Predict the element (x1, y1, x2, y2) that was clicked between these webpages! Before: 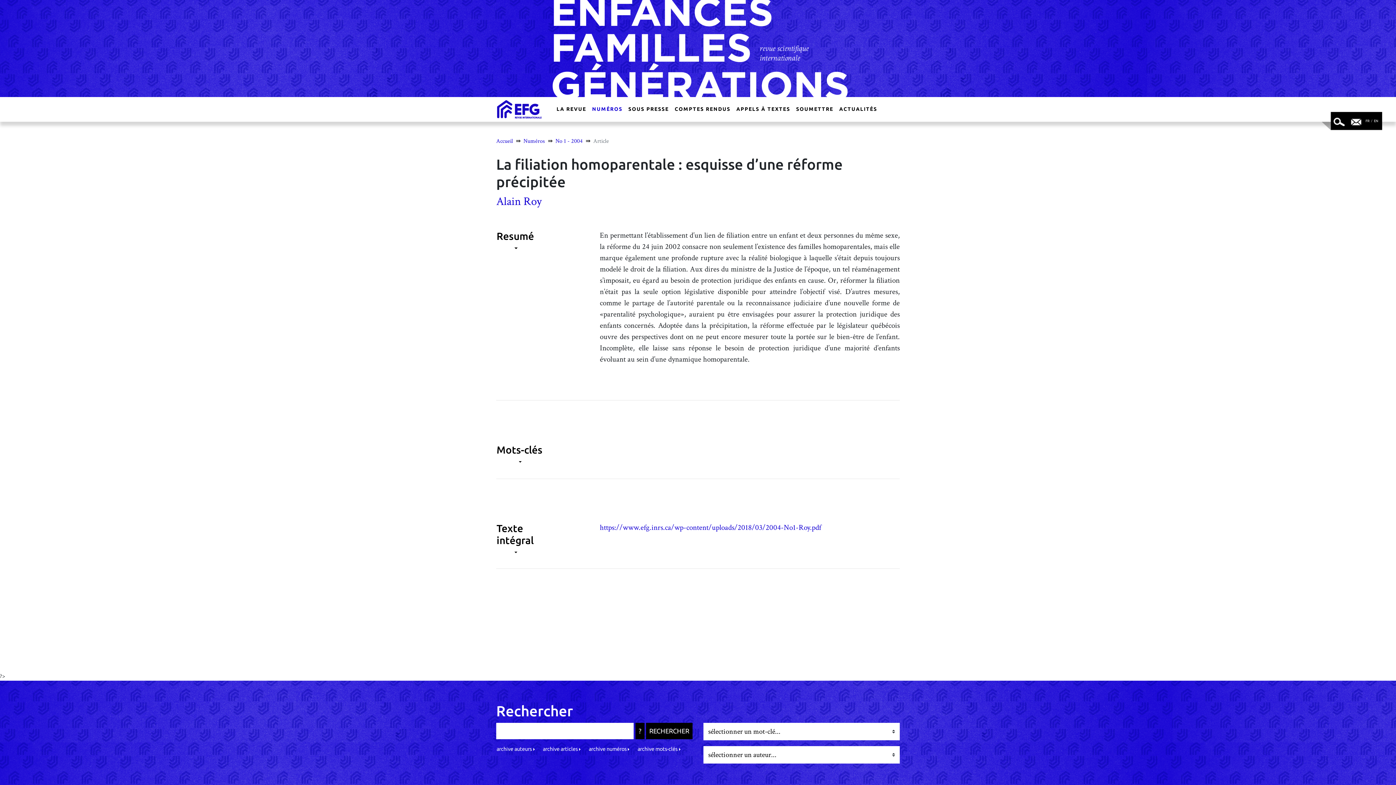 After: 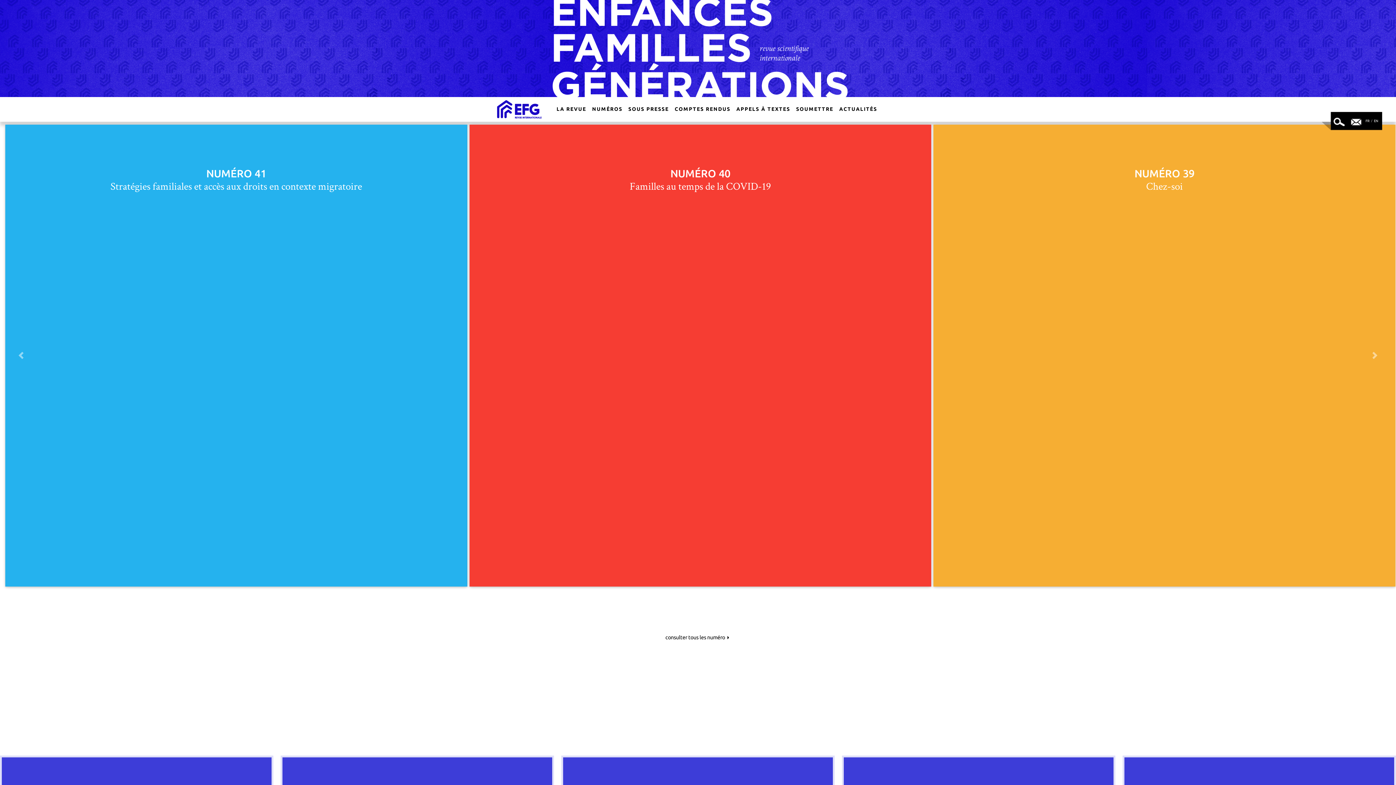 Action: bbox: (496, 99, 542, 118)